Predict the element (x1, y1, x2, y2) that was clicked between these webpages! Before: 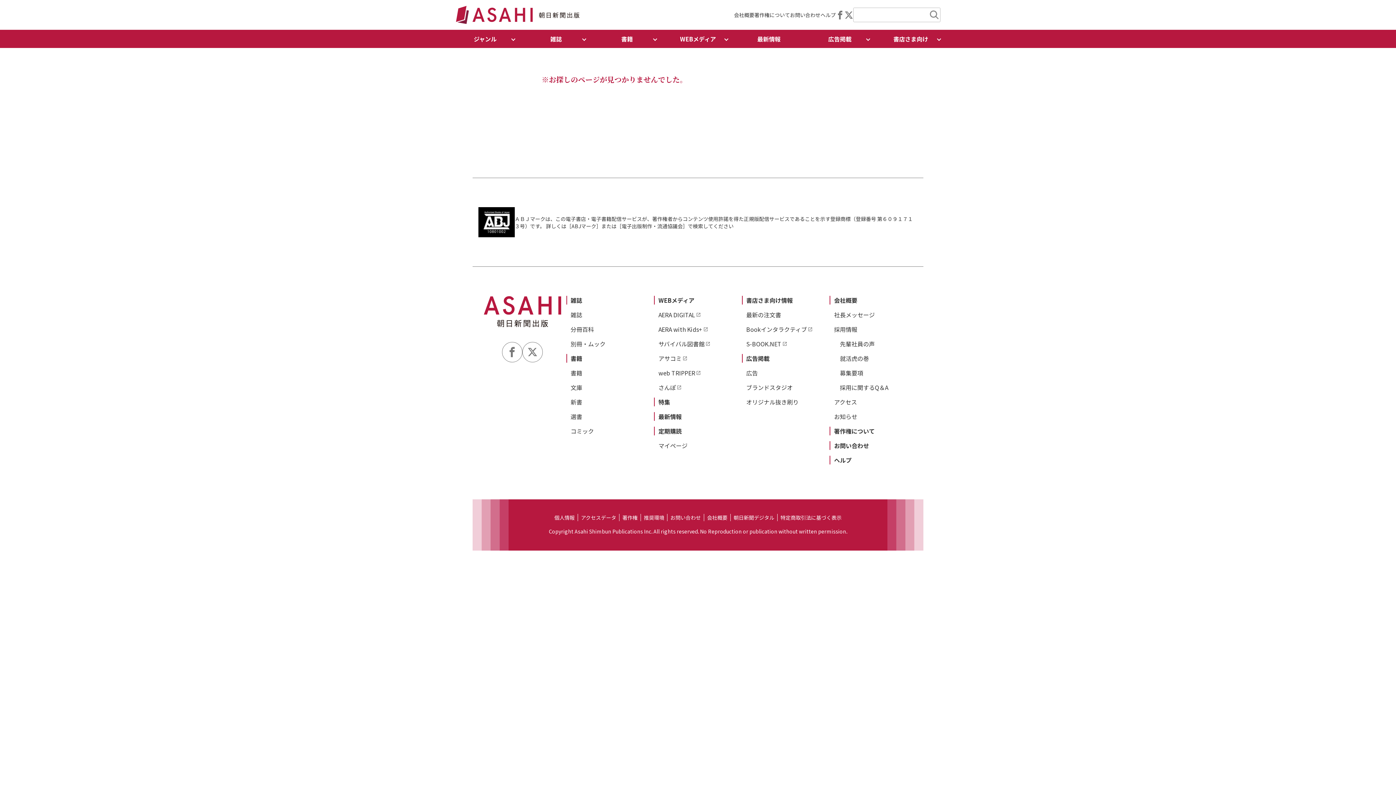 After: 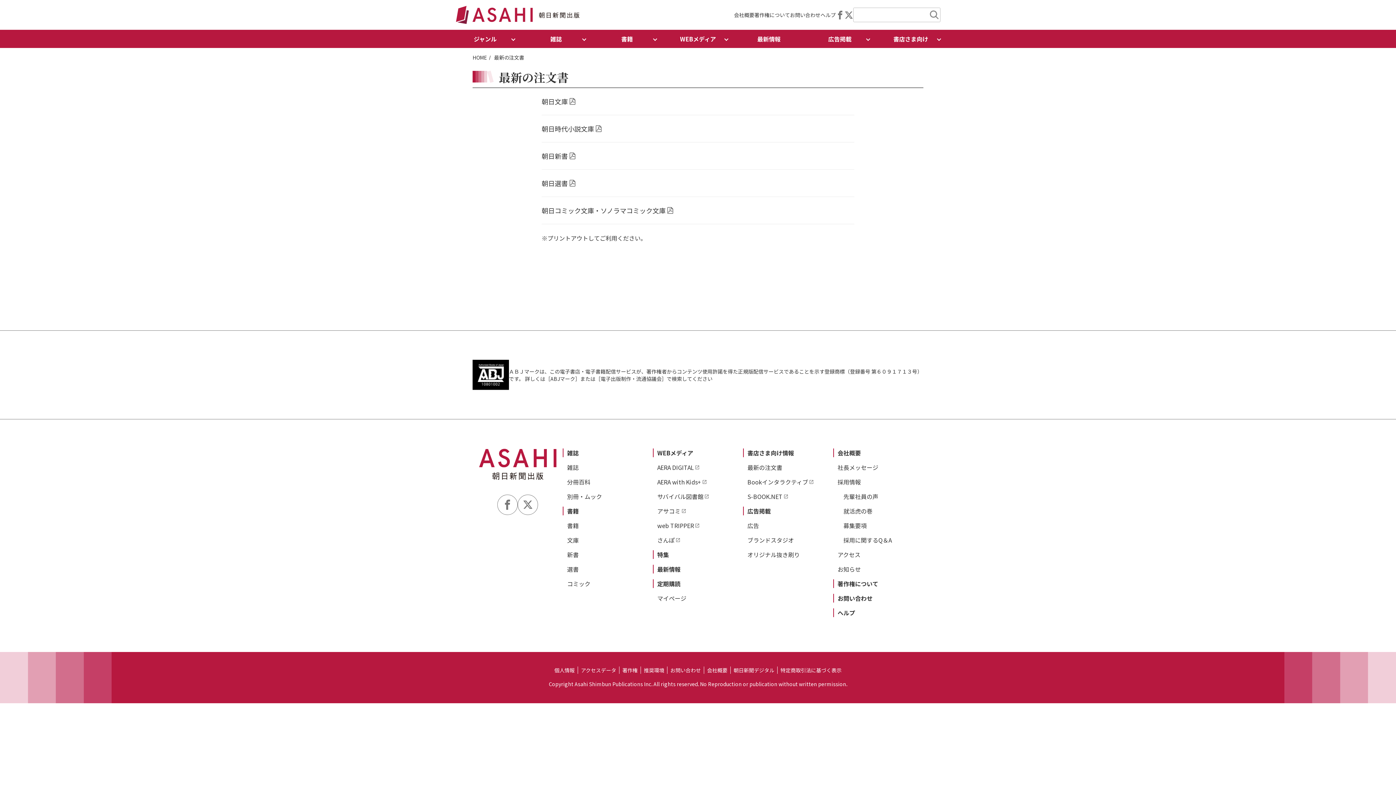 Action: label: 最新の注文書 bbox: (746, 310, 781, 319)